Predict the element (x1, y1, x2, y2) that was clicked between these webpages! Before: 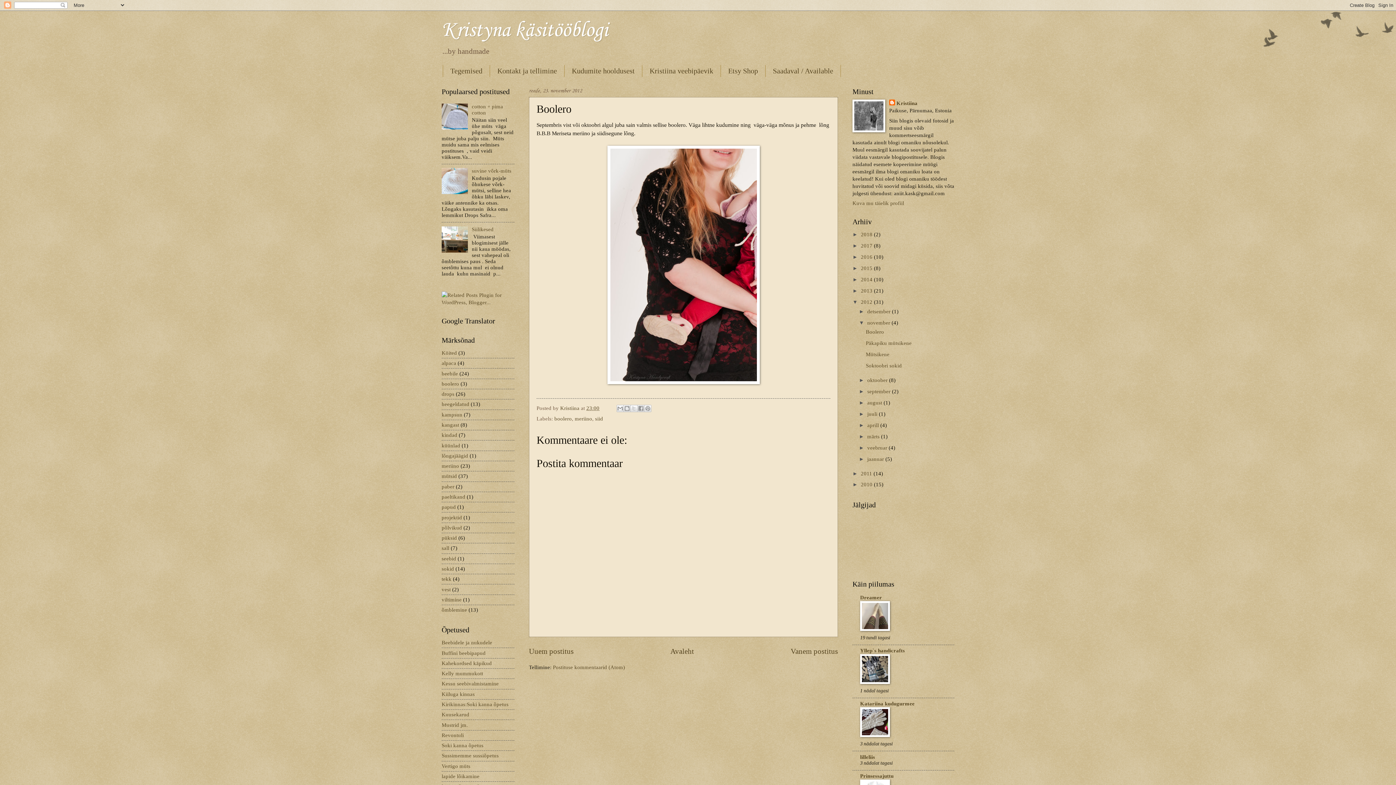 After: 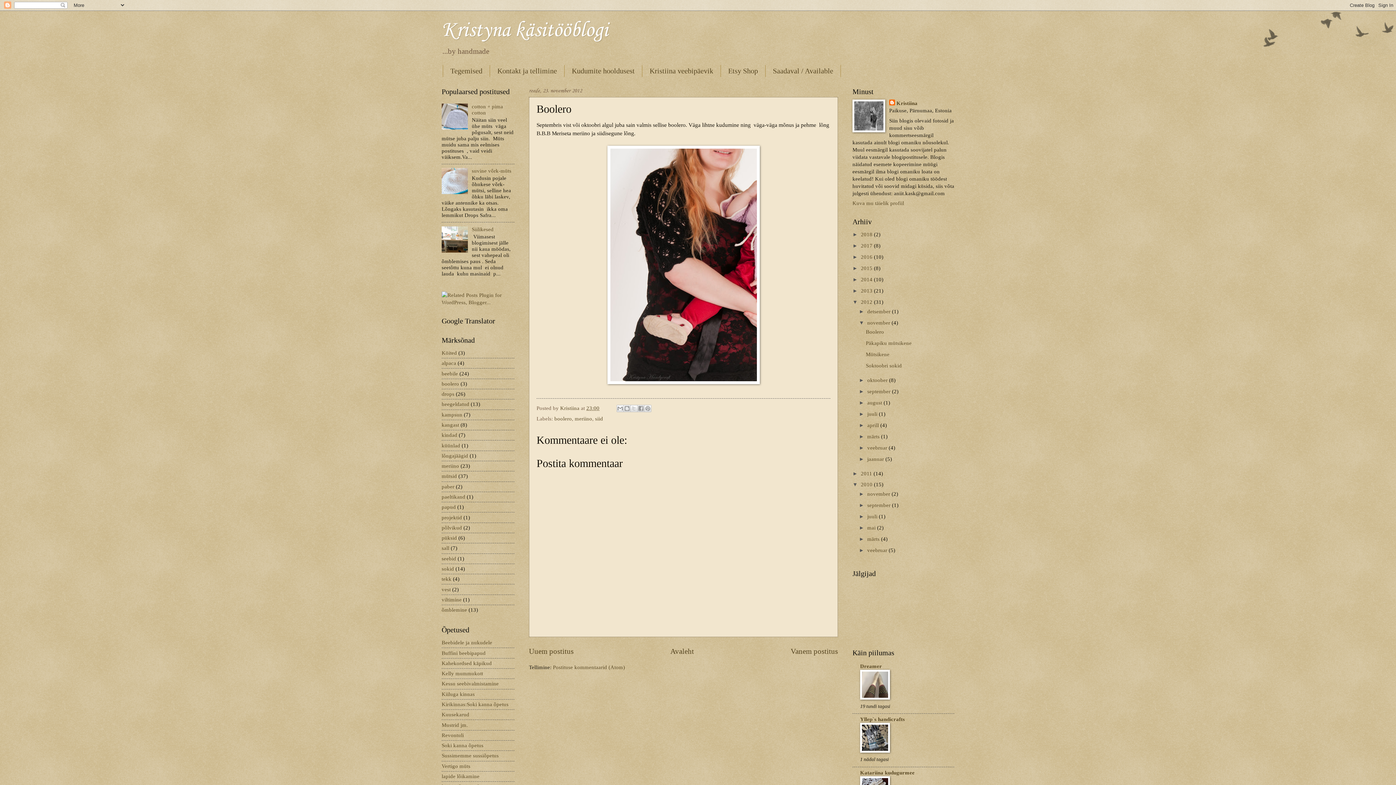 Action: bbox: (852, 481, 861, 487) label: ►  